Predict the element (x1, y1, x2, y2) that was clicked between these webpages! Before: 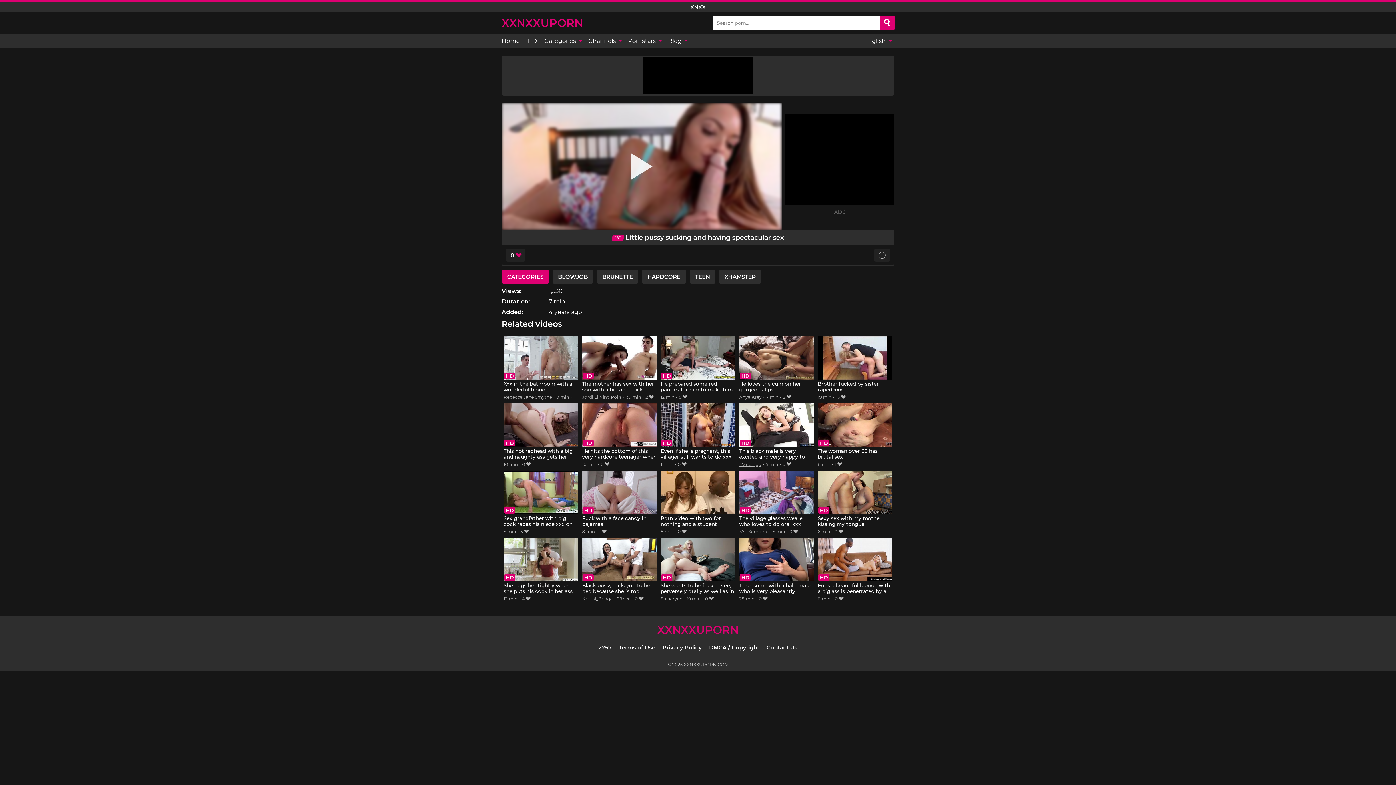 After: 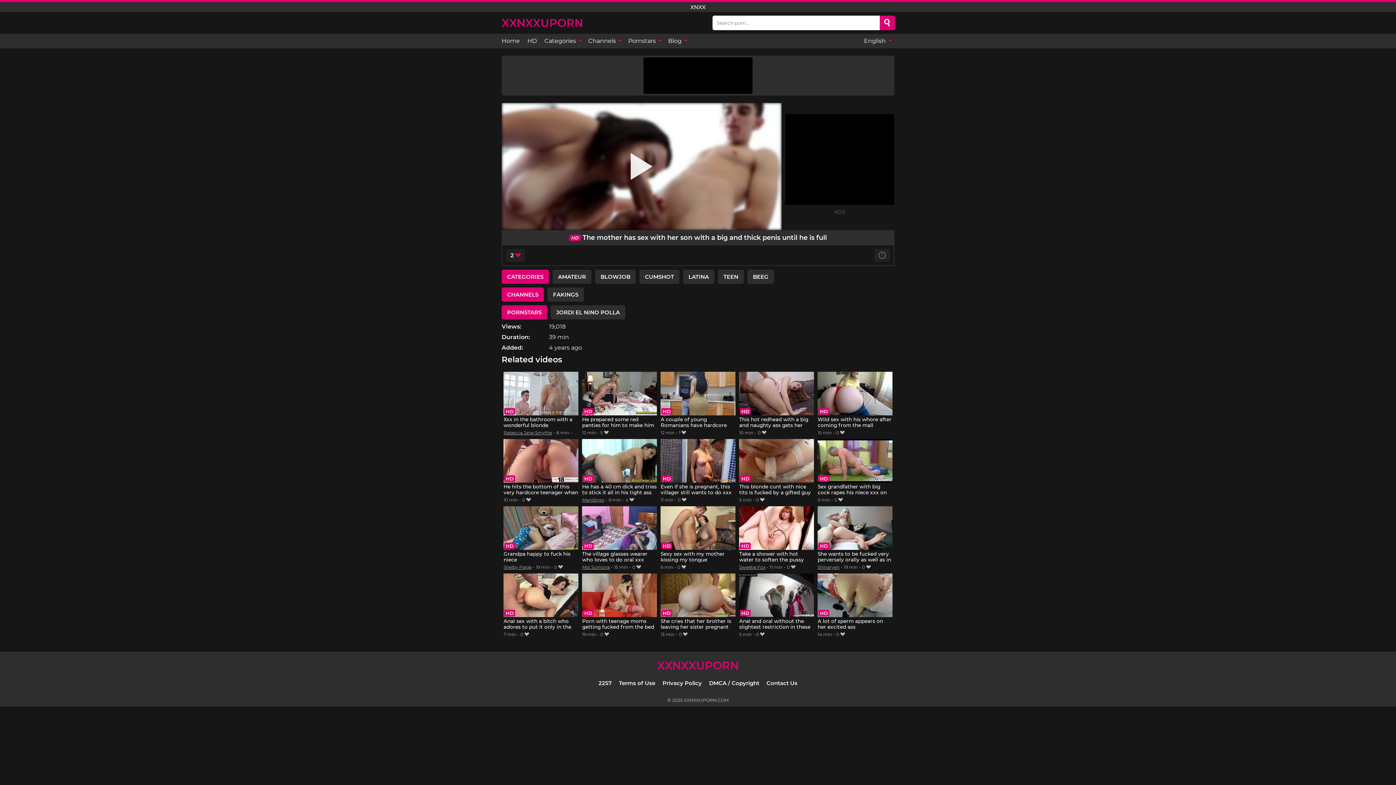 Action: label: The mother has sex with her son with a big and thick penis until he is full bbox: (582, 336, 656, 393)